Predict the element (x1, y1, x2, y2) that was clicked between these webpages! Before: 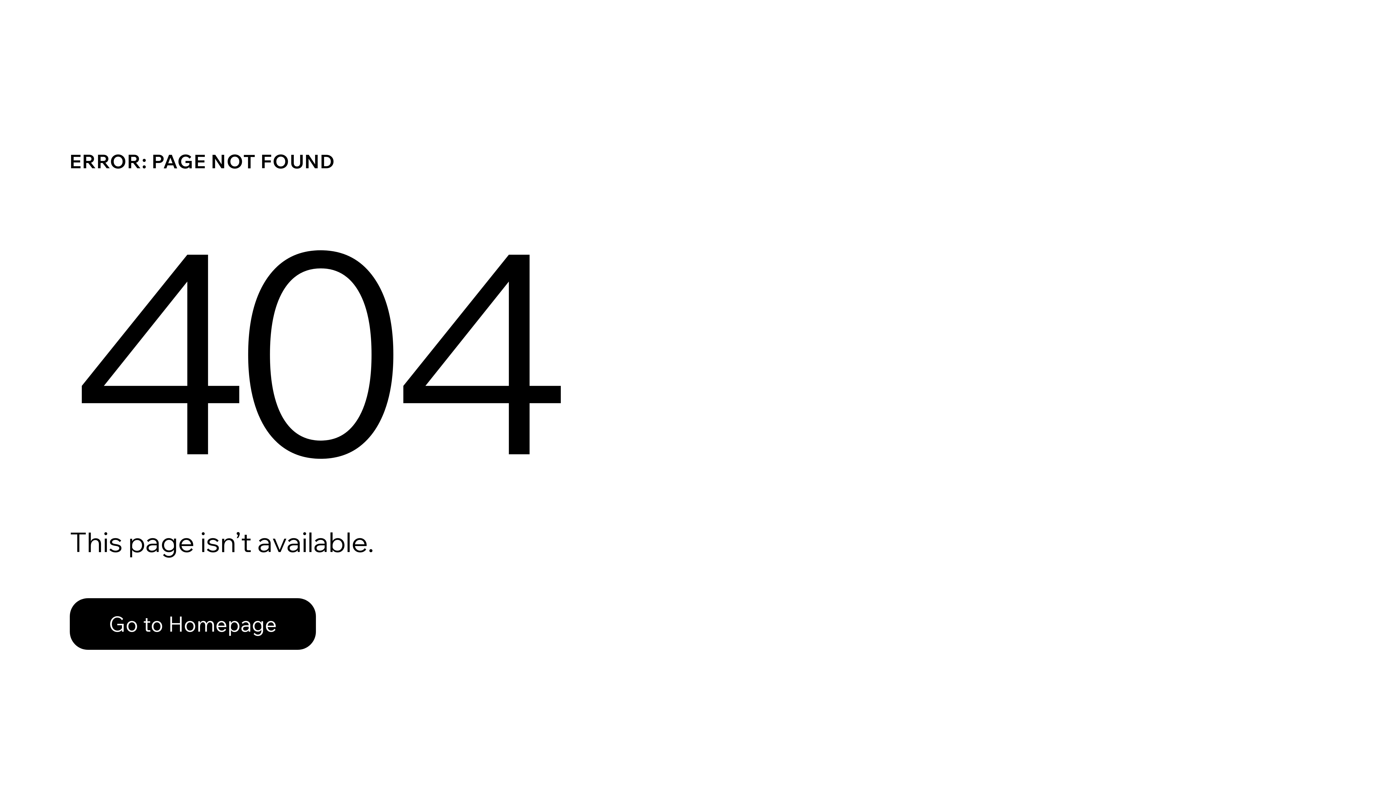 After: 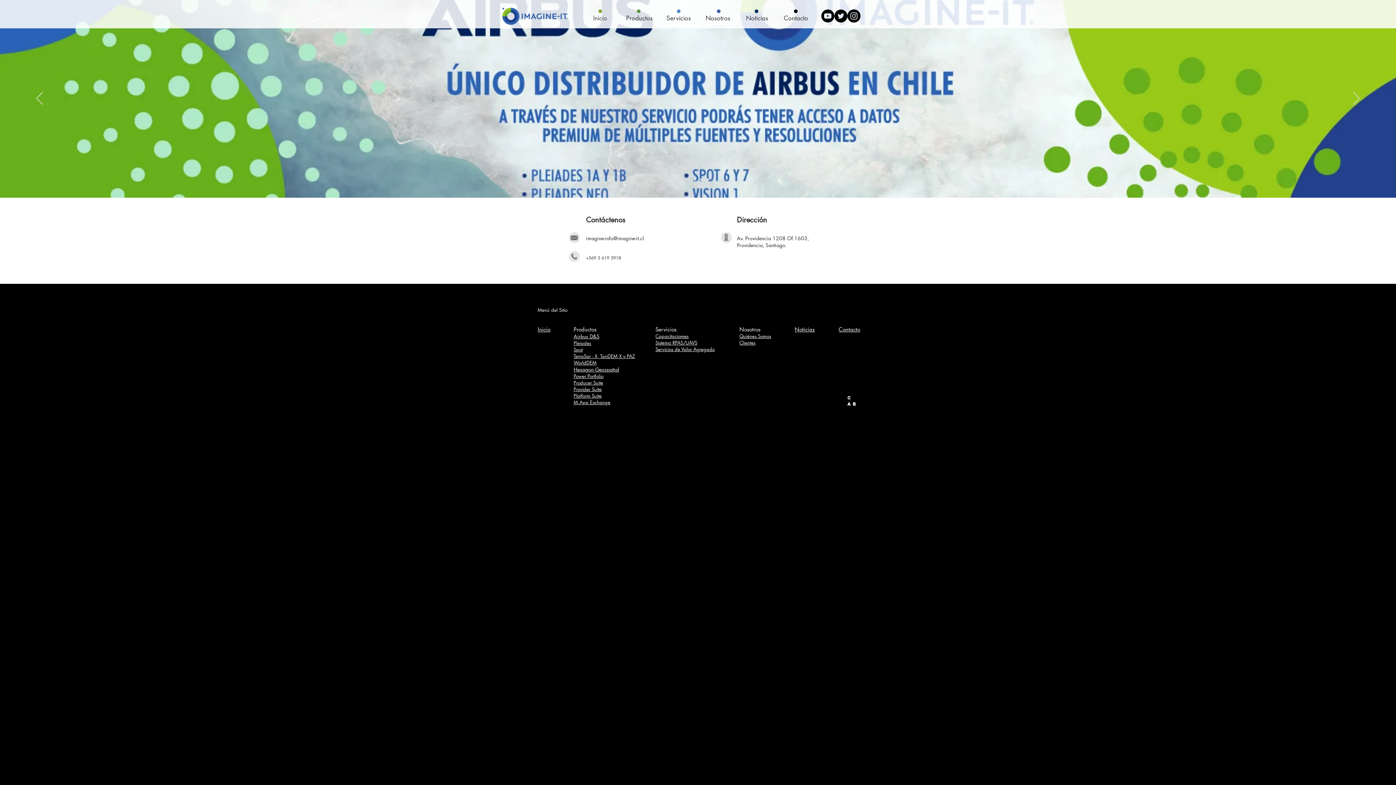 Action: bbox: (69, 582, 768, 659) label: Go to Homepage